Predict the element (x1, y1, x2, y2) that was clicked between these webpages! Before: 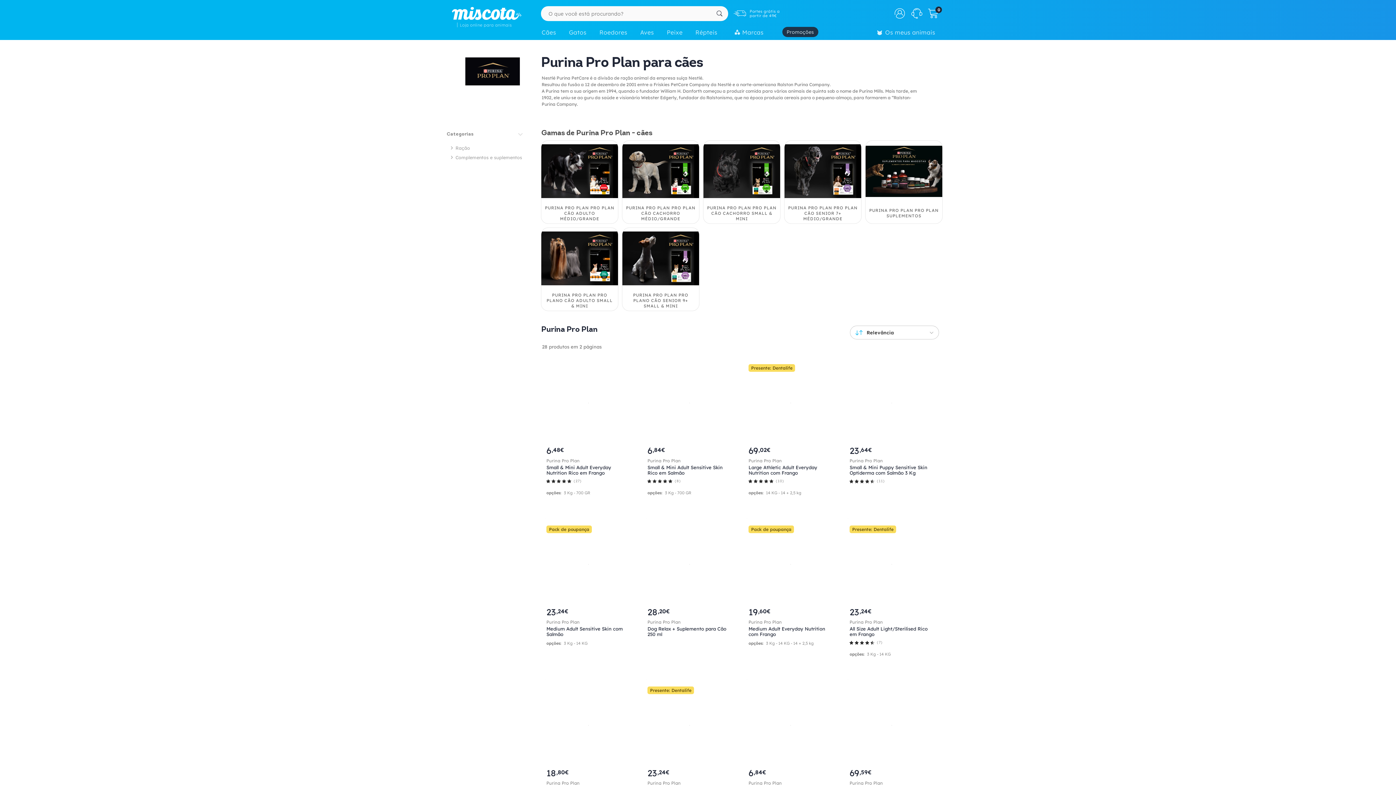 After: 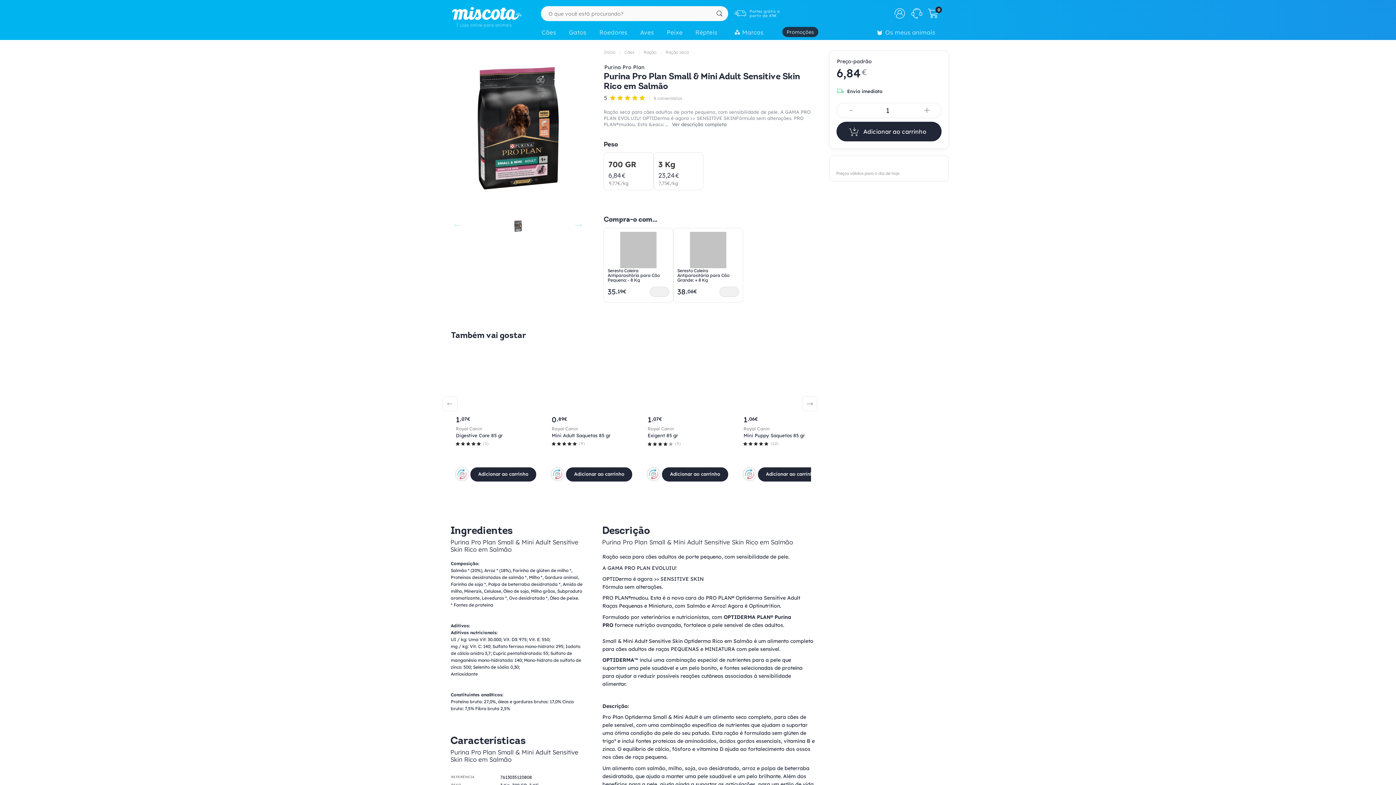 Action: bbox: (647, 457, 732, 476) label: Purina Pro Plan
Small & Mini Adult Sensitive Skin Rico em Salmão